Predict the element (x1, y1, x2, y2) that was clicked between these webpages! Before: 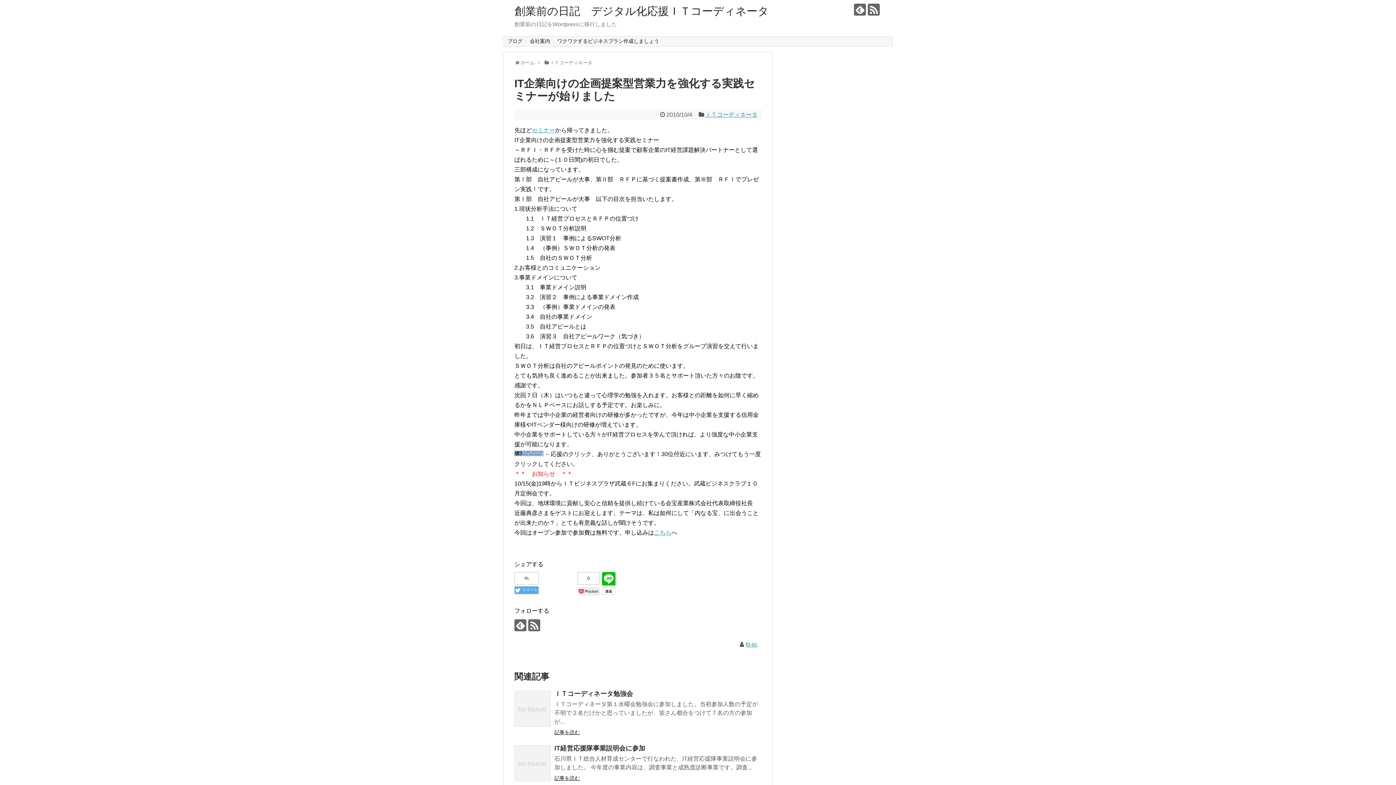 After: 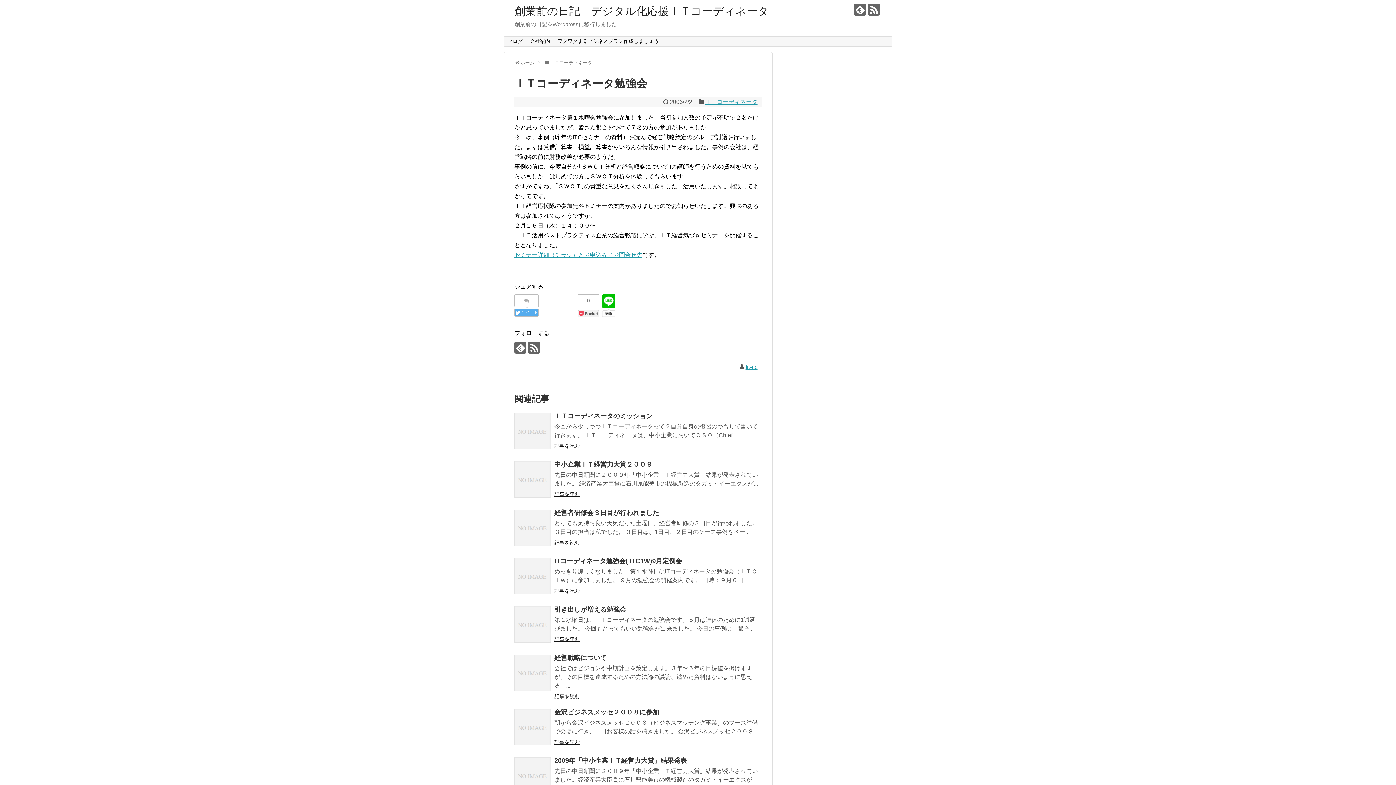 Action: bbox: (514, 691, 550, 727)